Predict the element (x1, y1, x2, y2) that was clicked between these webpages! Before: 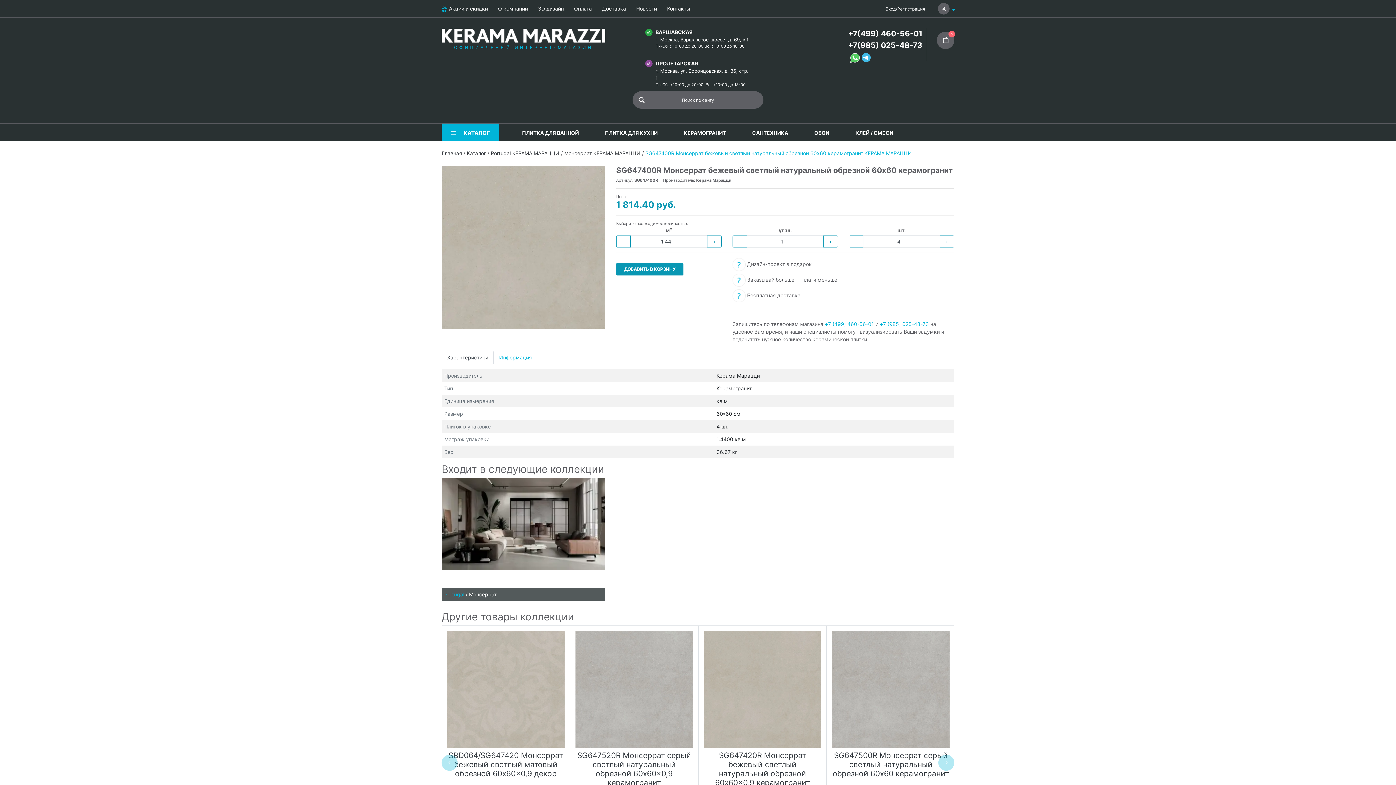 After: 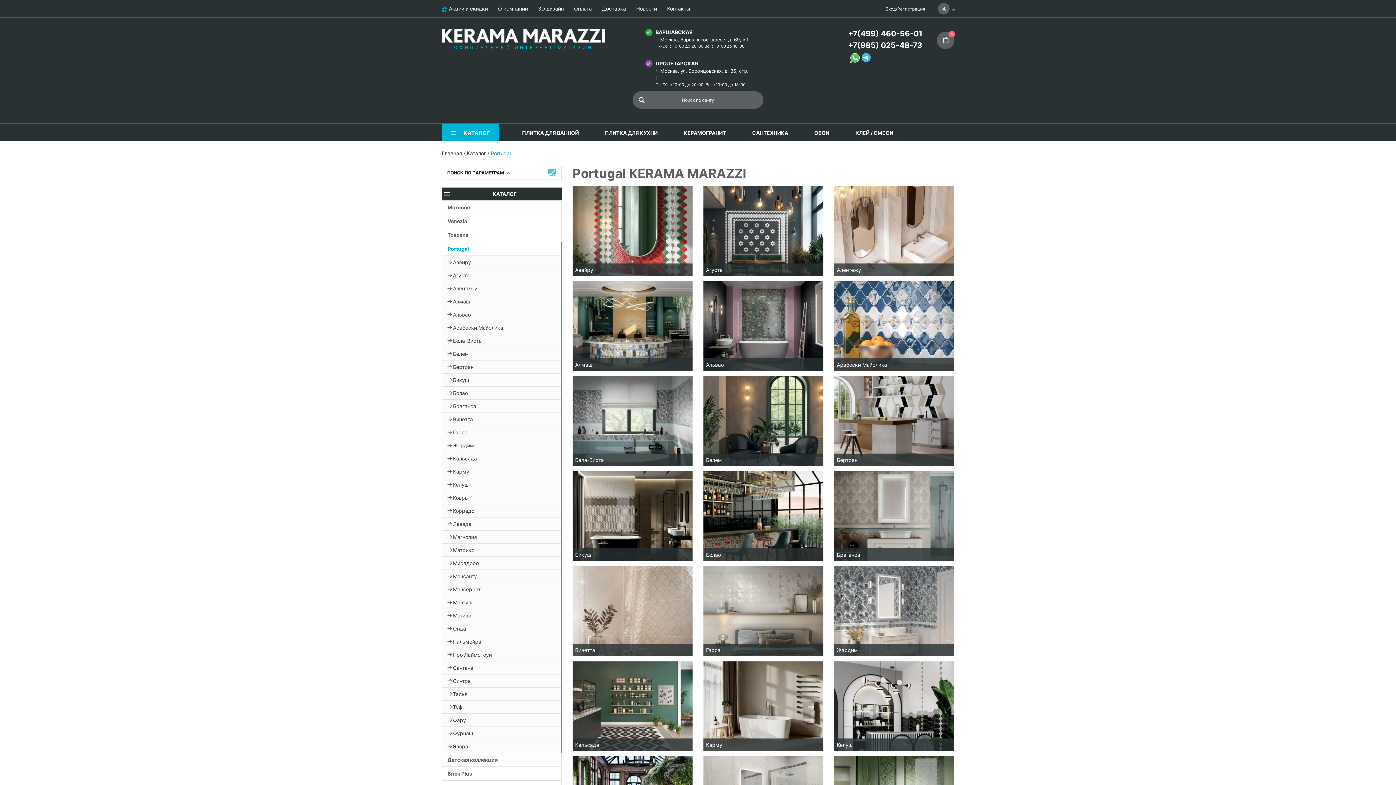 Action: label: Portugal bbox: (444, 591, 464, 597)